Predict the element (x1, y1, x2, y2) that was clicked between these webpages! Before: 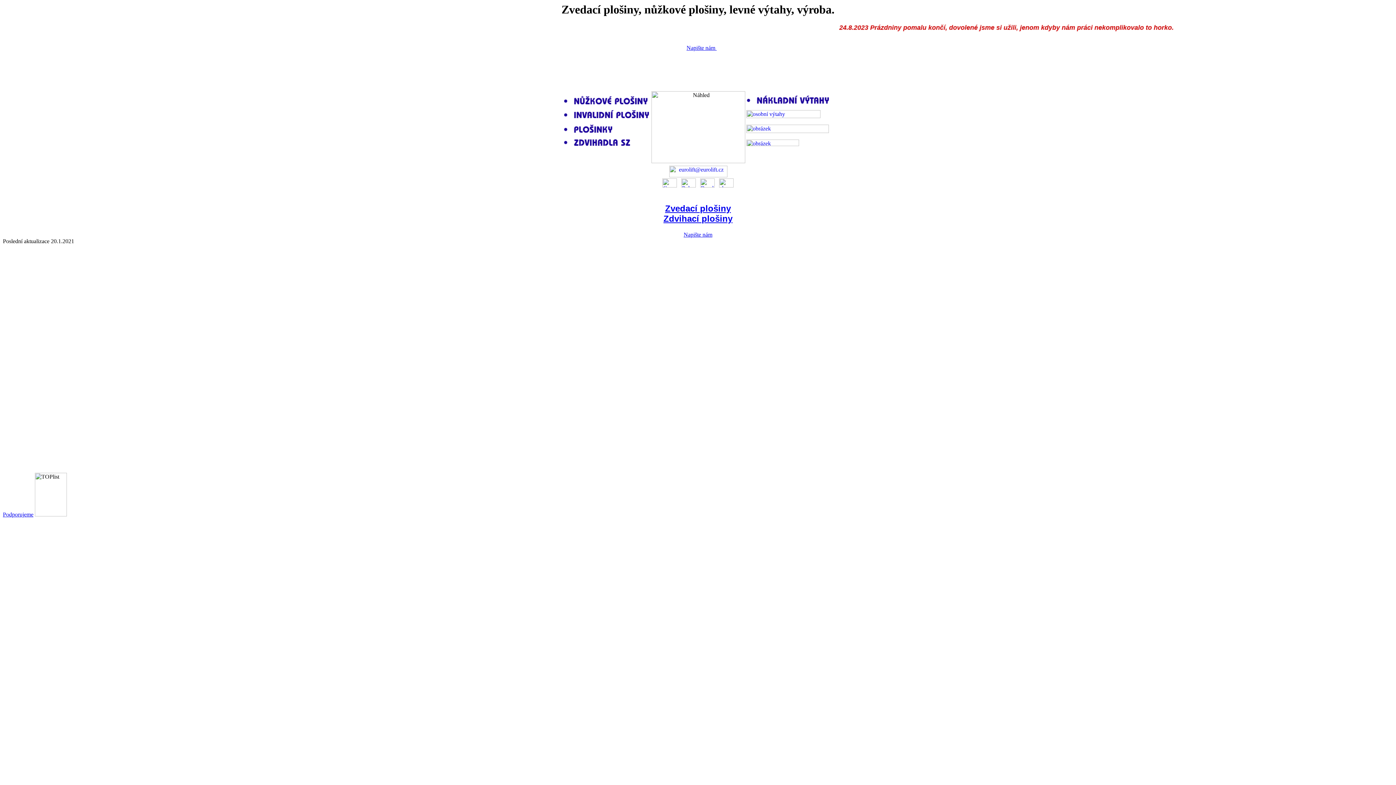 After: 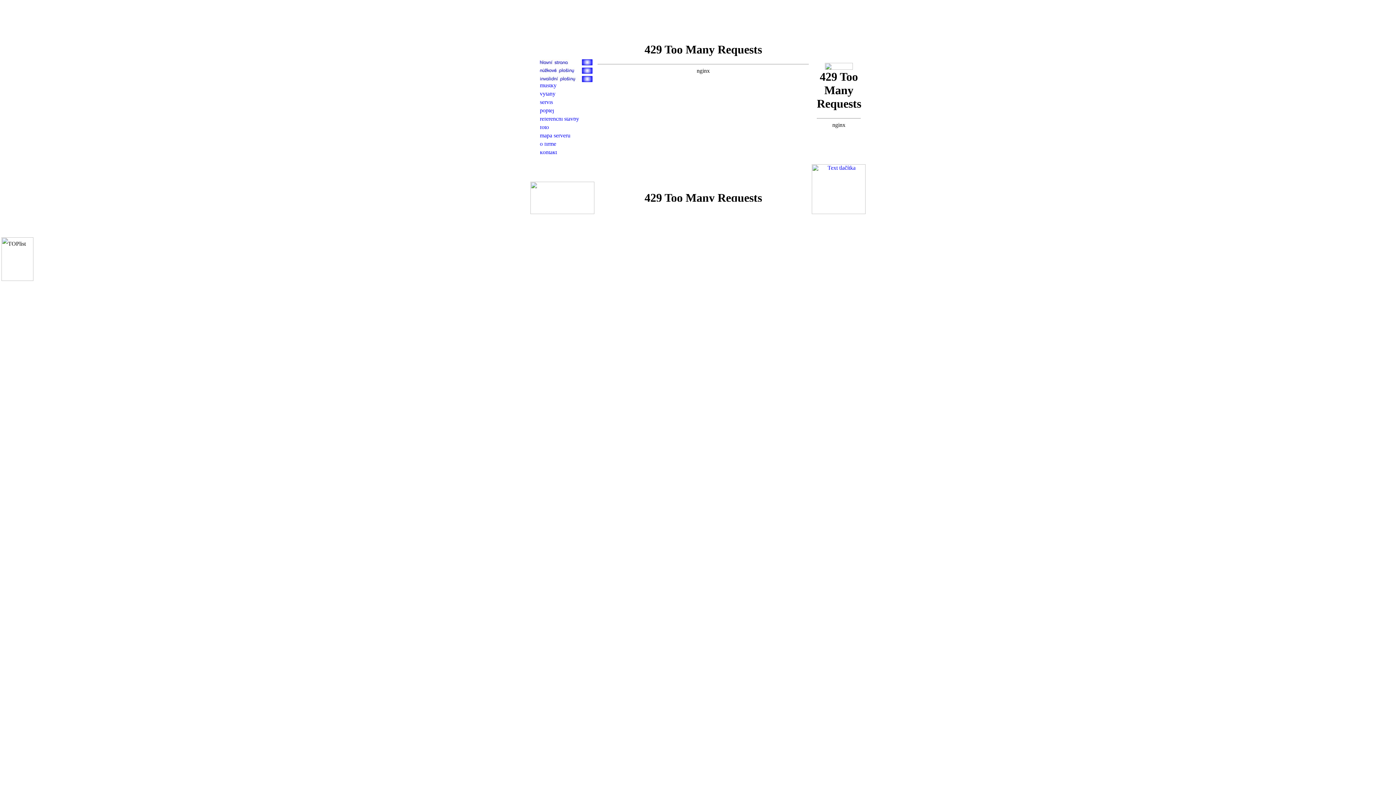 Action: bbox: (746, 141, 799, 147)